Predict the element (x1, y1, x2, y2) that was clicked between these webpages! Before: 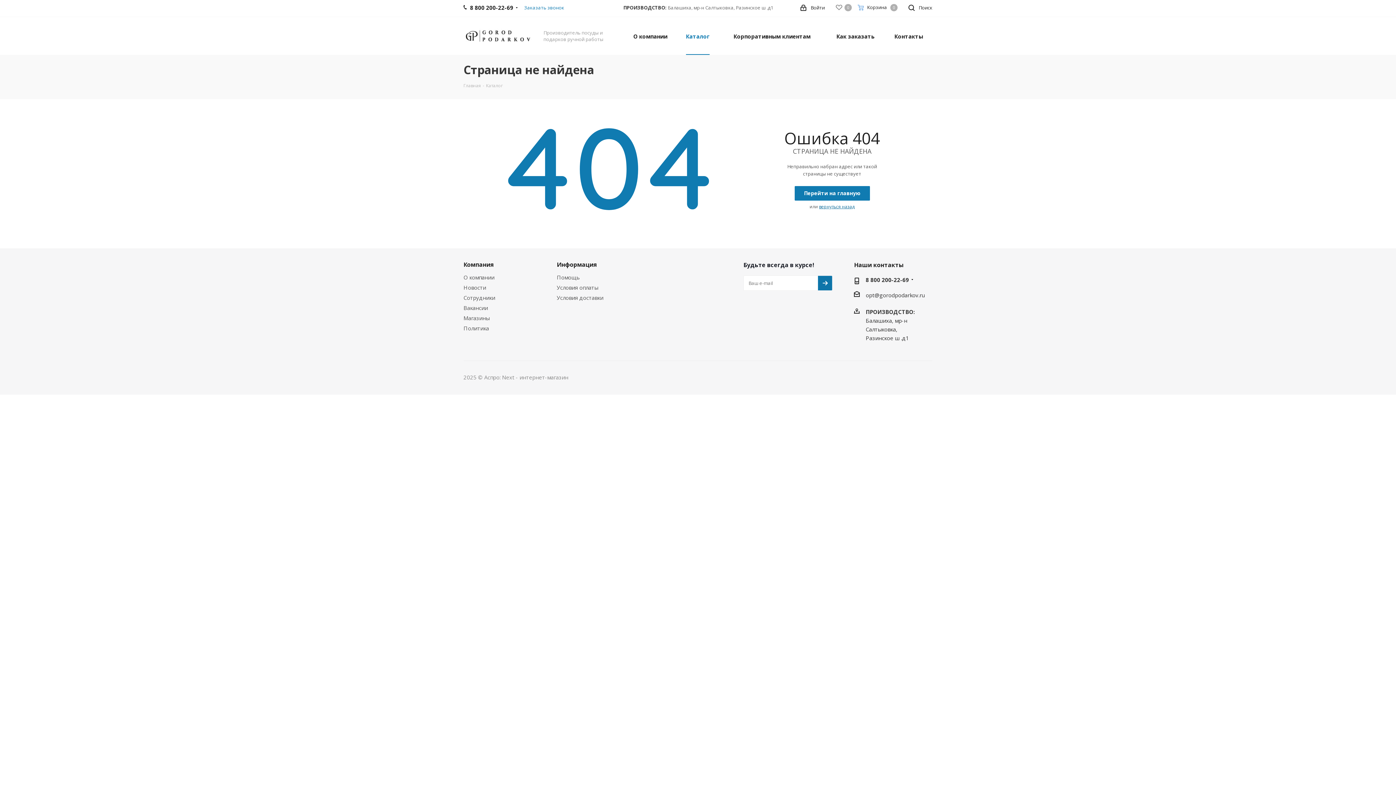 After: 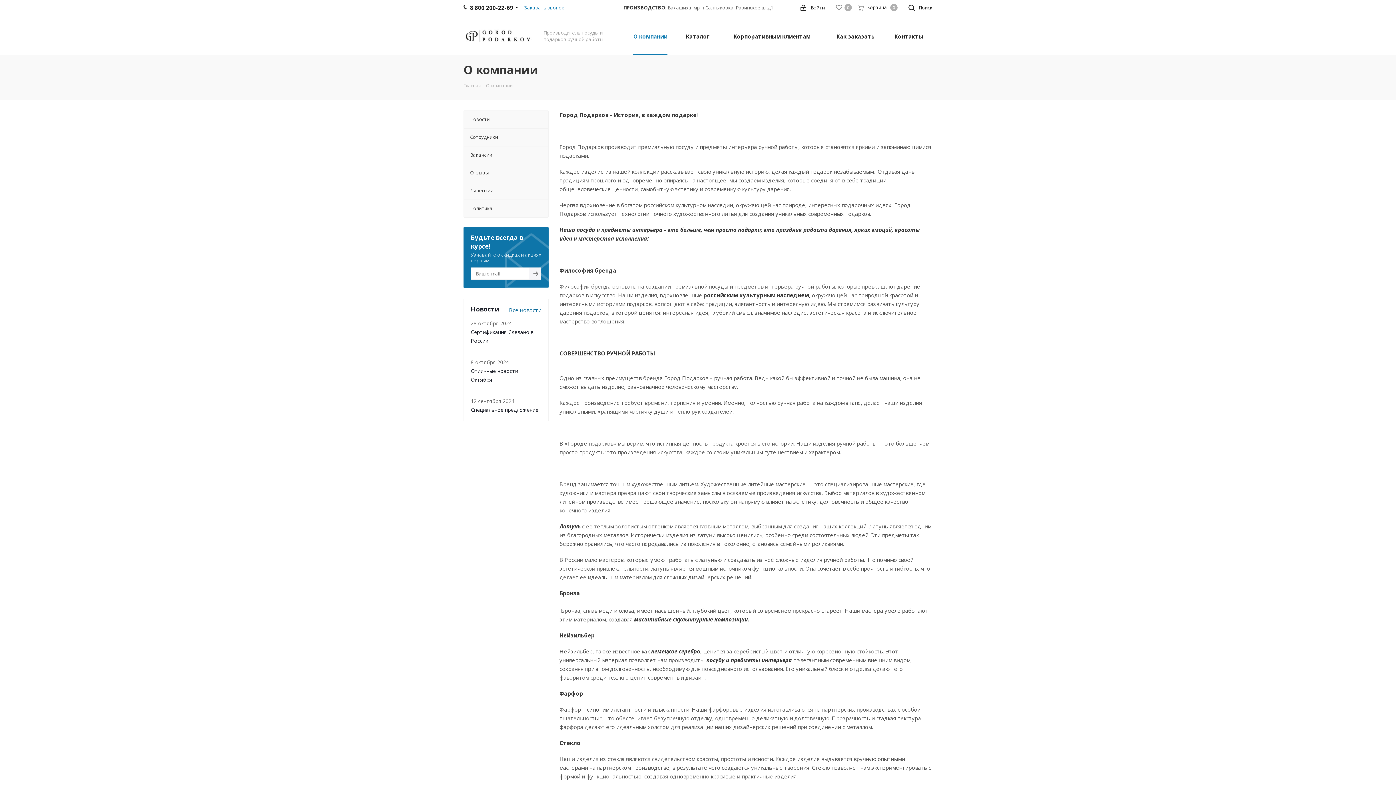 Action: label: О компании bbox: (629, 17, 672, 54)